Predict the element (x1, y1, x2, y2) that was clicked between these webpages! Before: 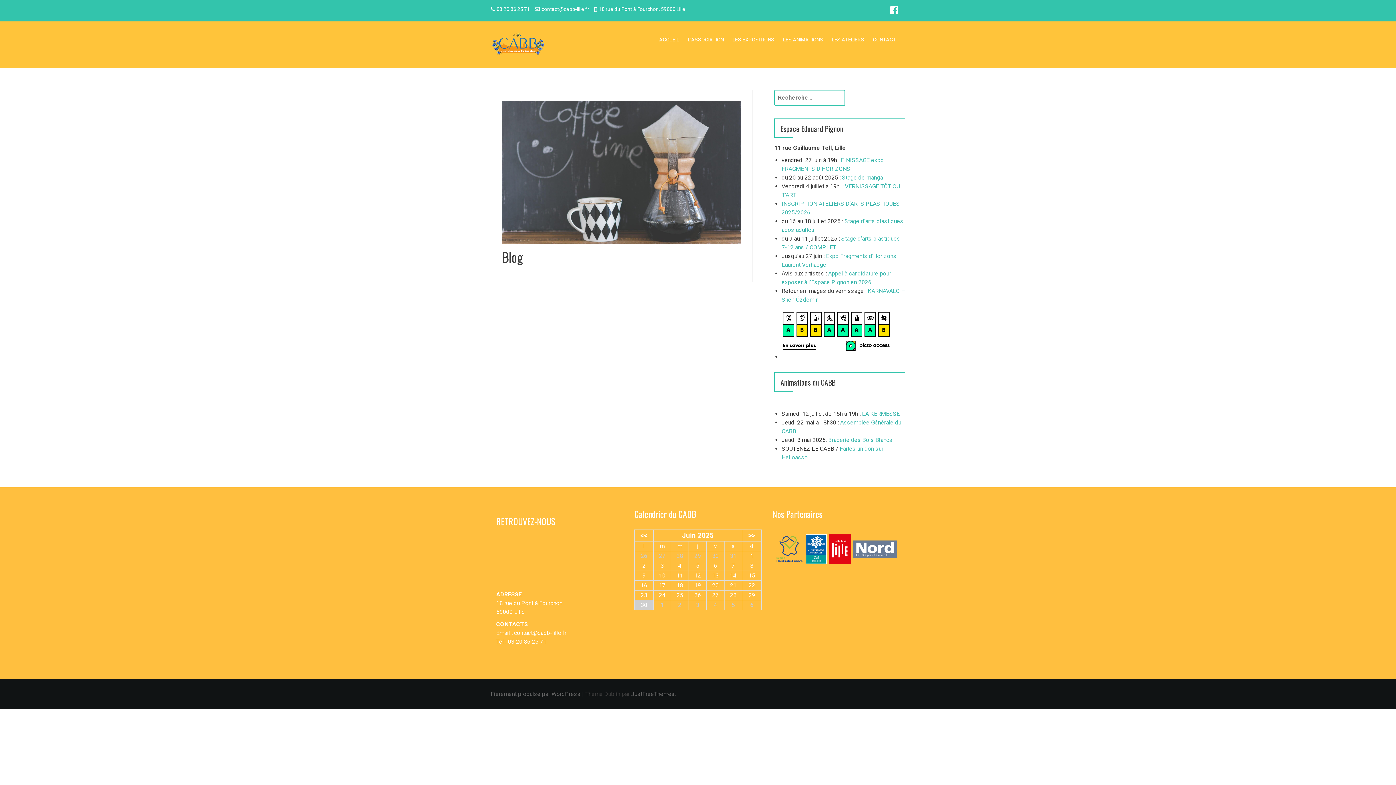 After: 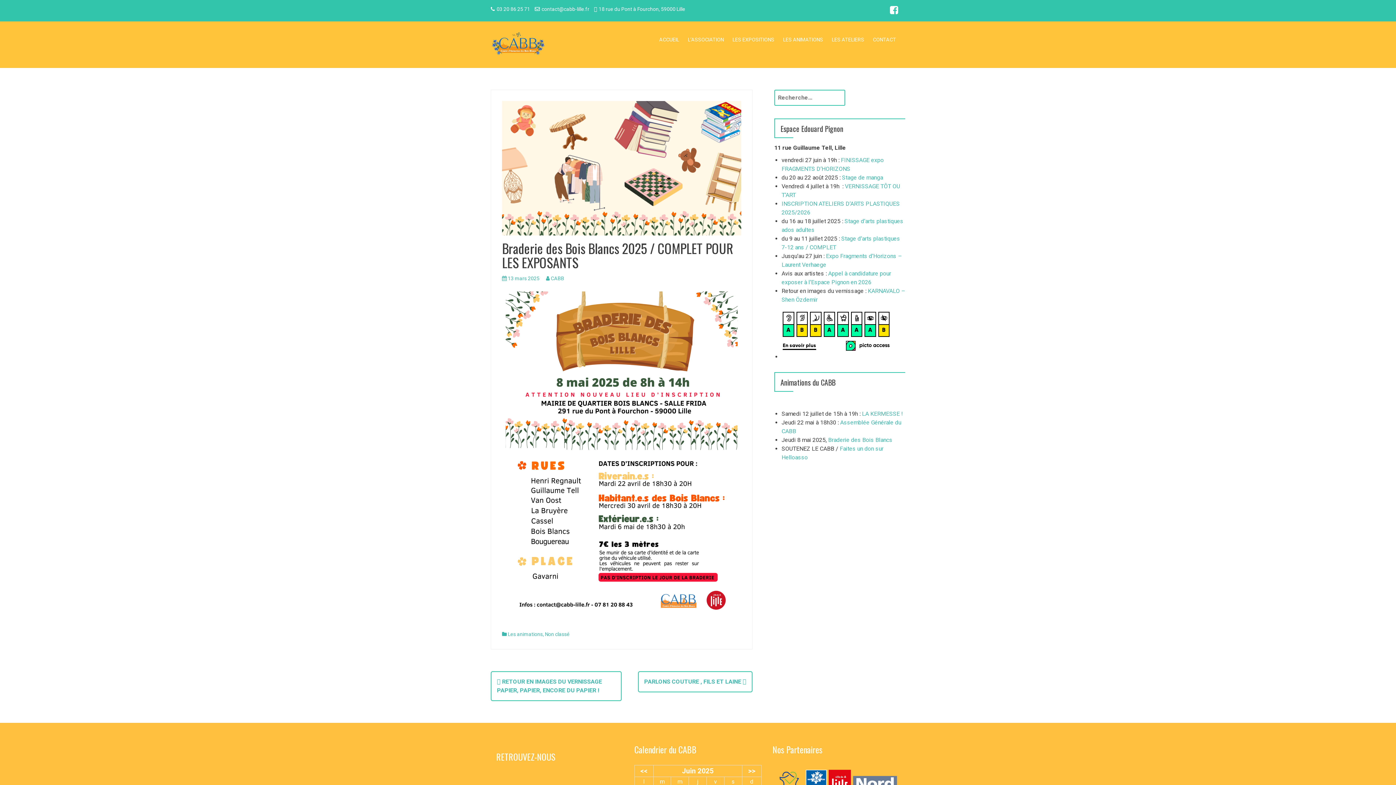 Action: bbox: (828, 436, 892, 443) label: Braderie des Bois Blancs